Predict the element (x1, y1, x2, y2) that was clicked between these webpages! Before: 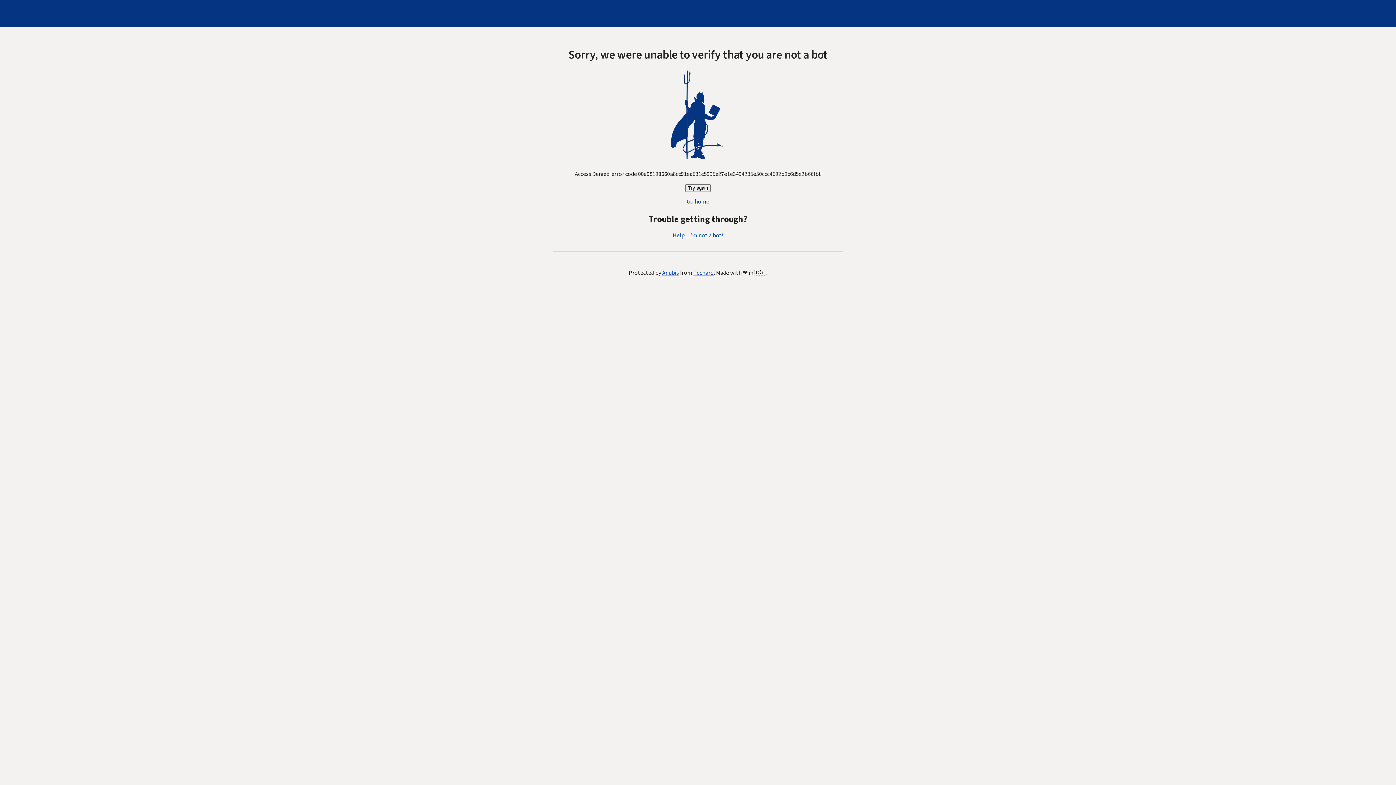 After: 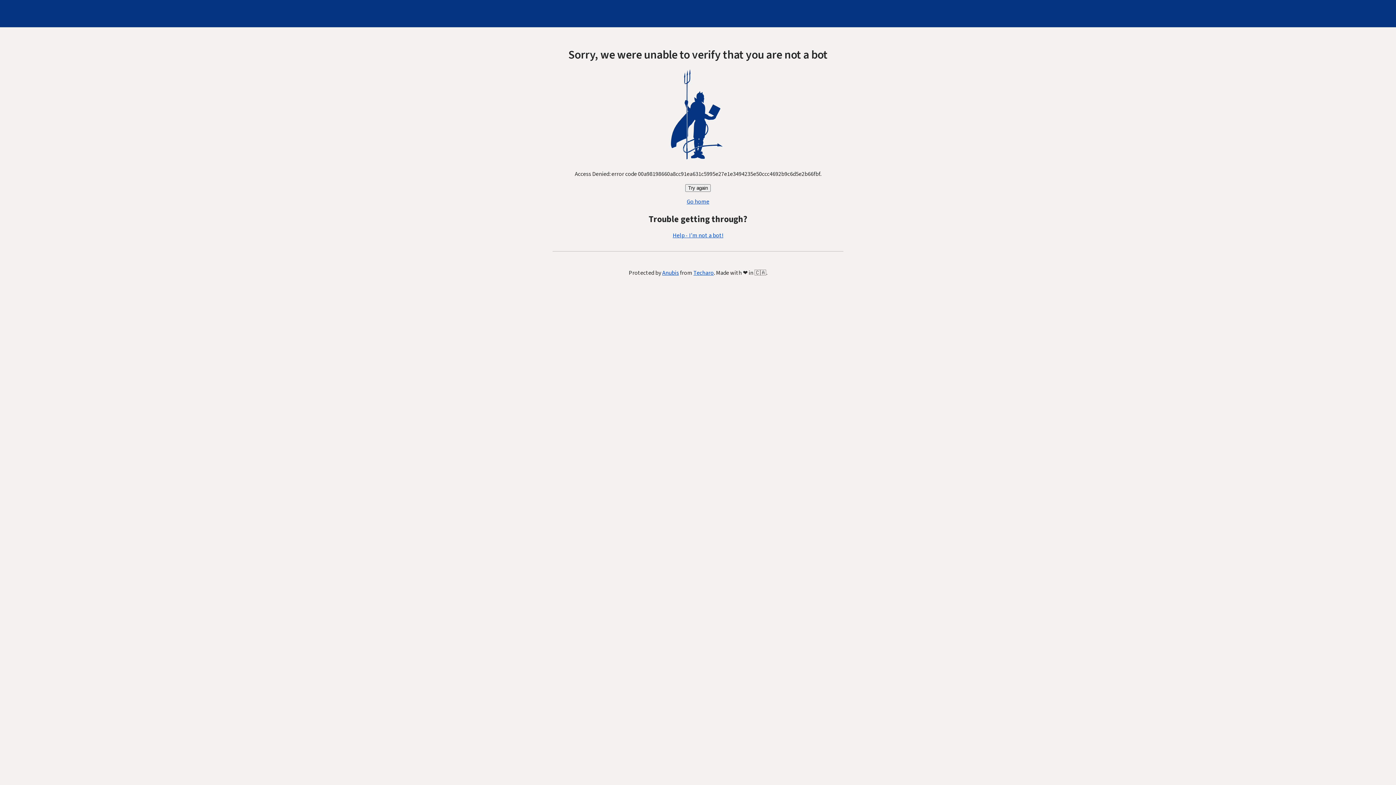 Action: label: Go home bbox: (686, 197, 709, 205)